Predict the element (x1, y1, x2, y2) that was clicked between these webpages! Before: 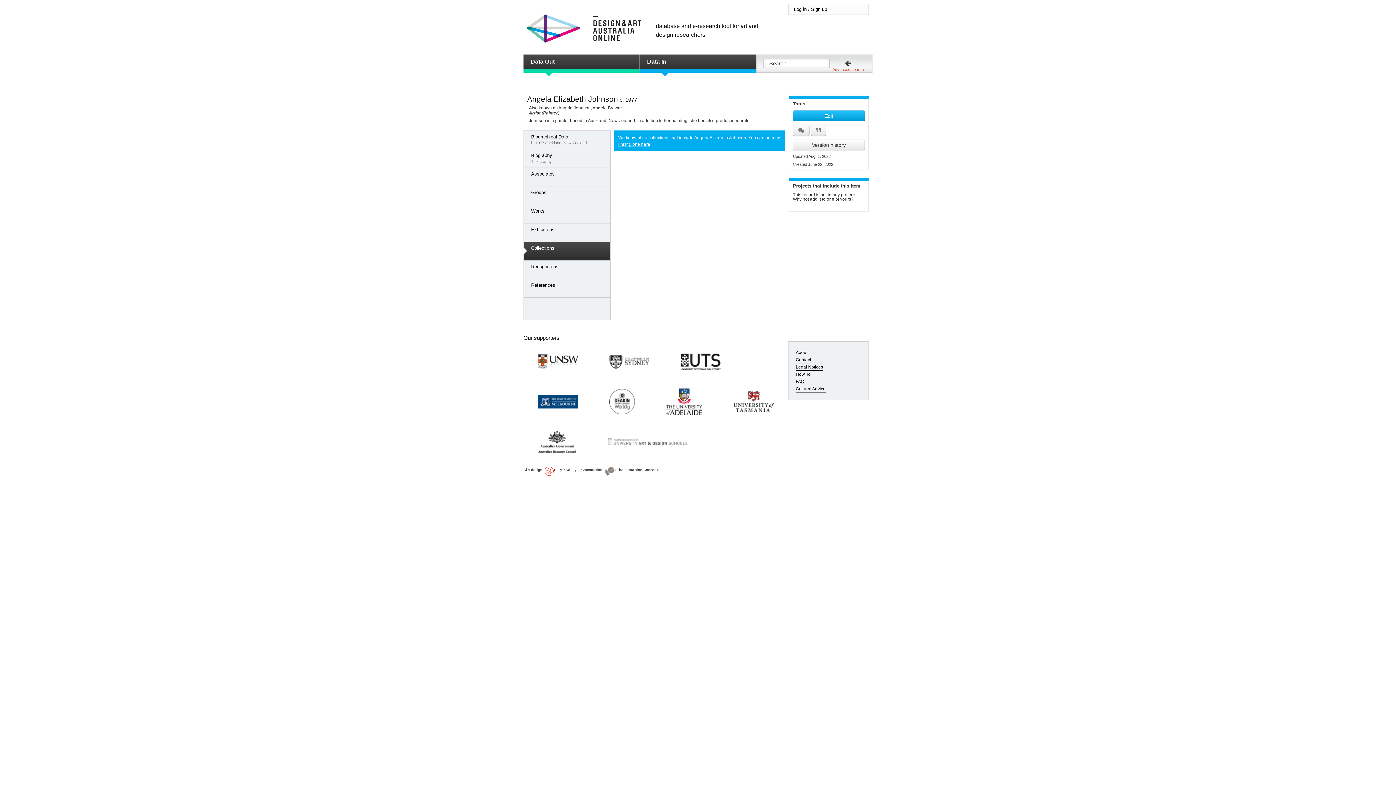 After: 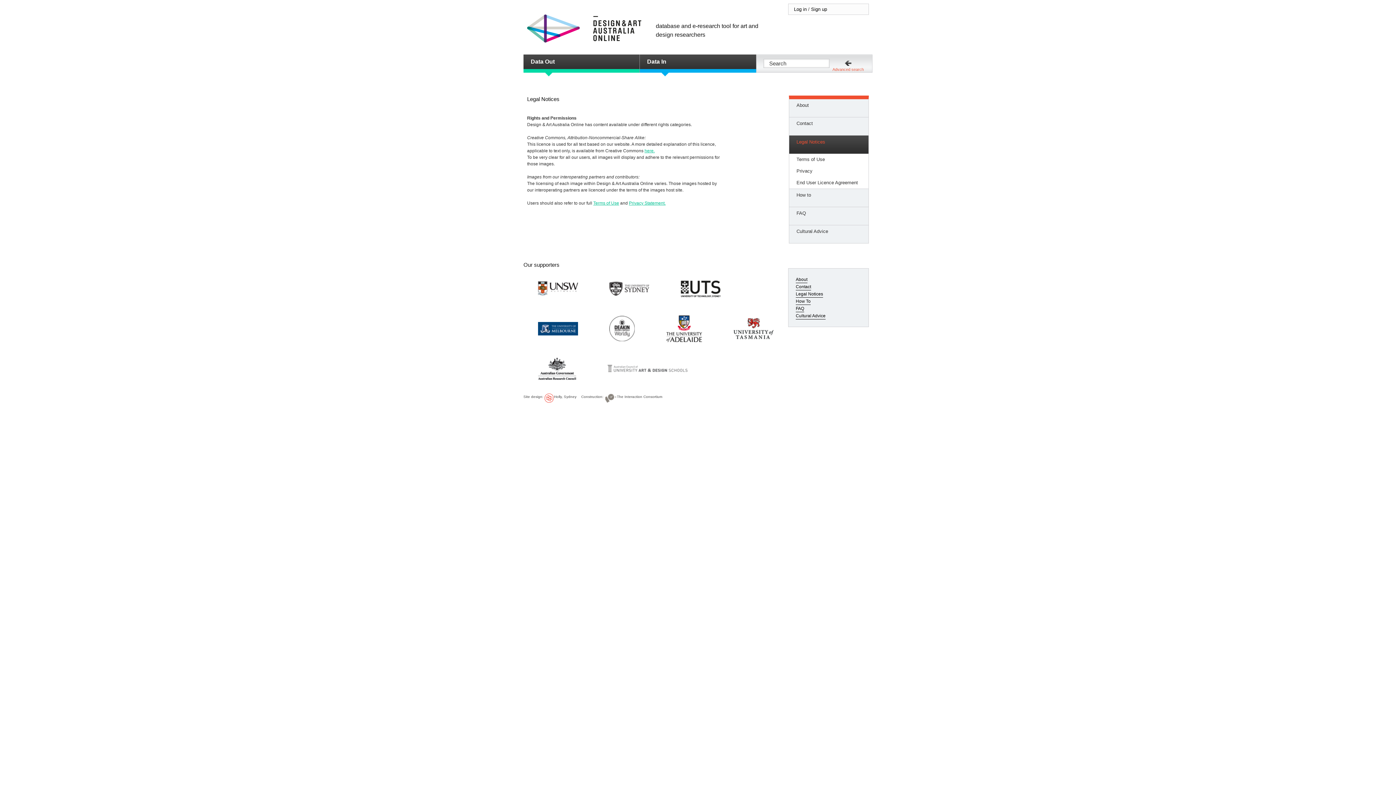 Action: bbox: (796, 364, 823, 370) label: Legal Notices